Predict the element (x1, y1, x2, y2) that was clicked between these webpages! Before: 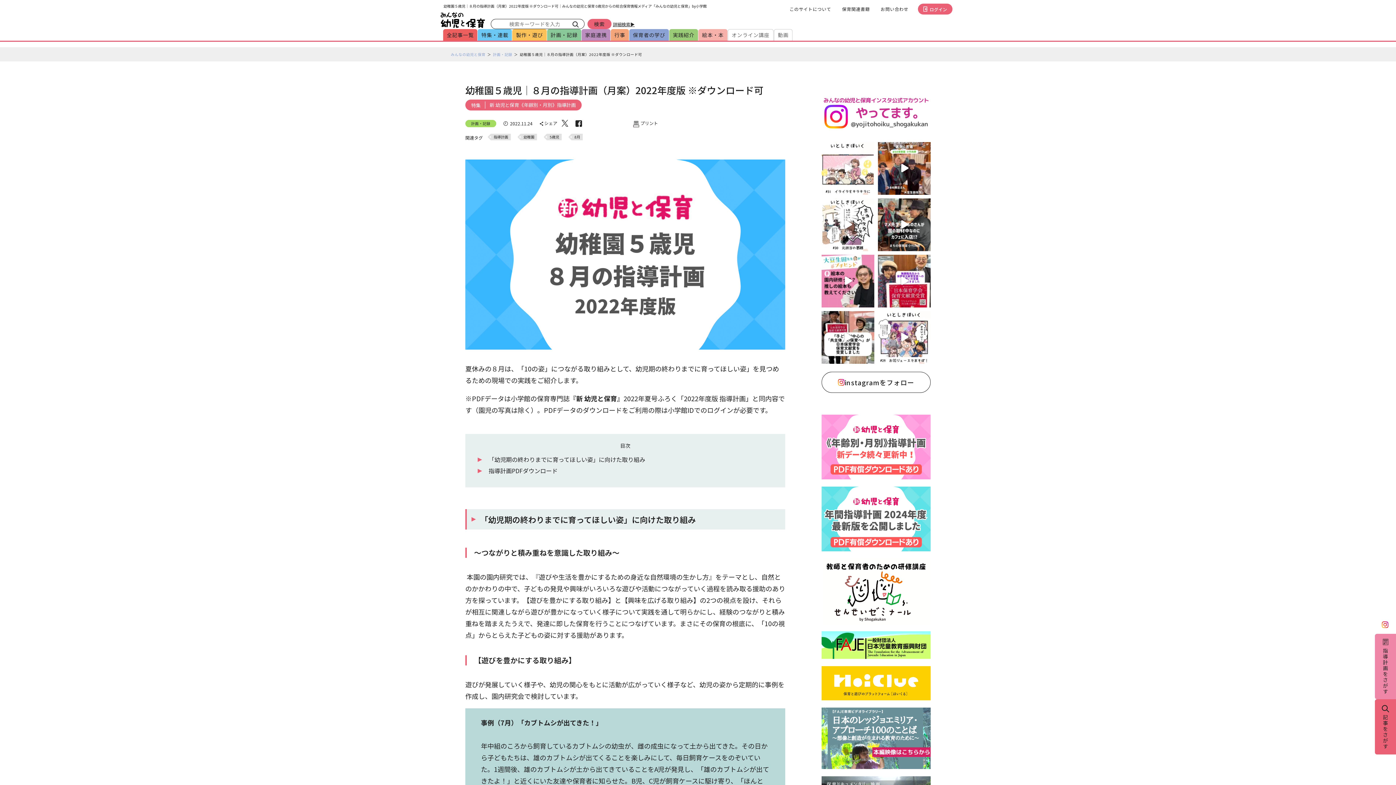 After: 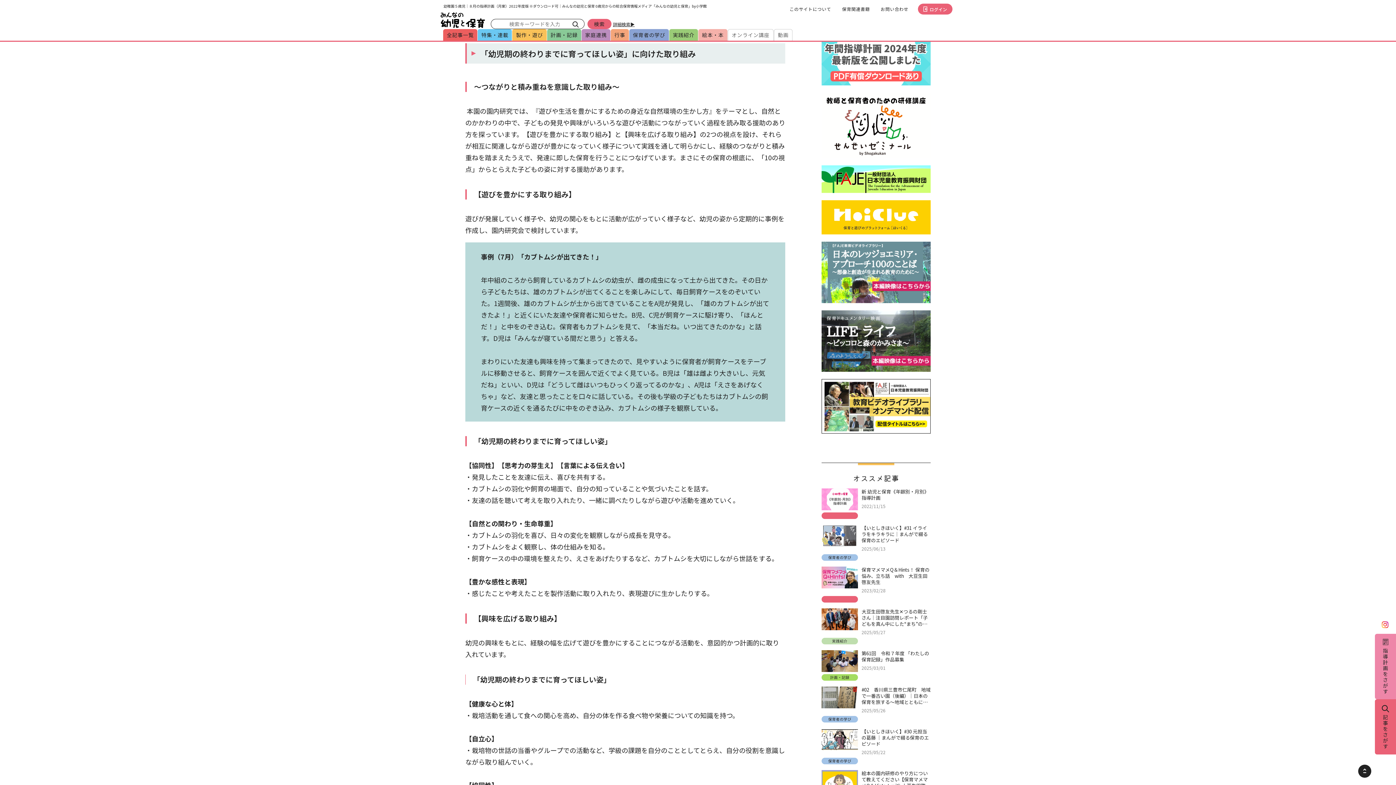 Action: label: 「幼児期の終わりまでに育ってほしい姿」に向けた取り組み bbox: (477, 455, 645, 465)